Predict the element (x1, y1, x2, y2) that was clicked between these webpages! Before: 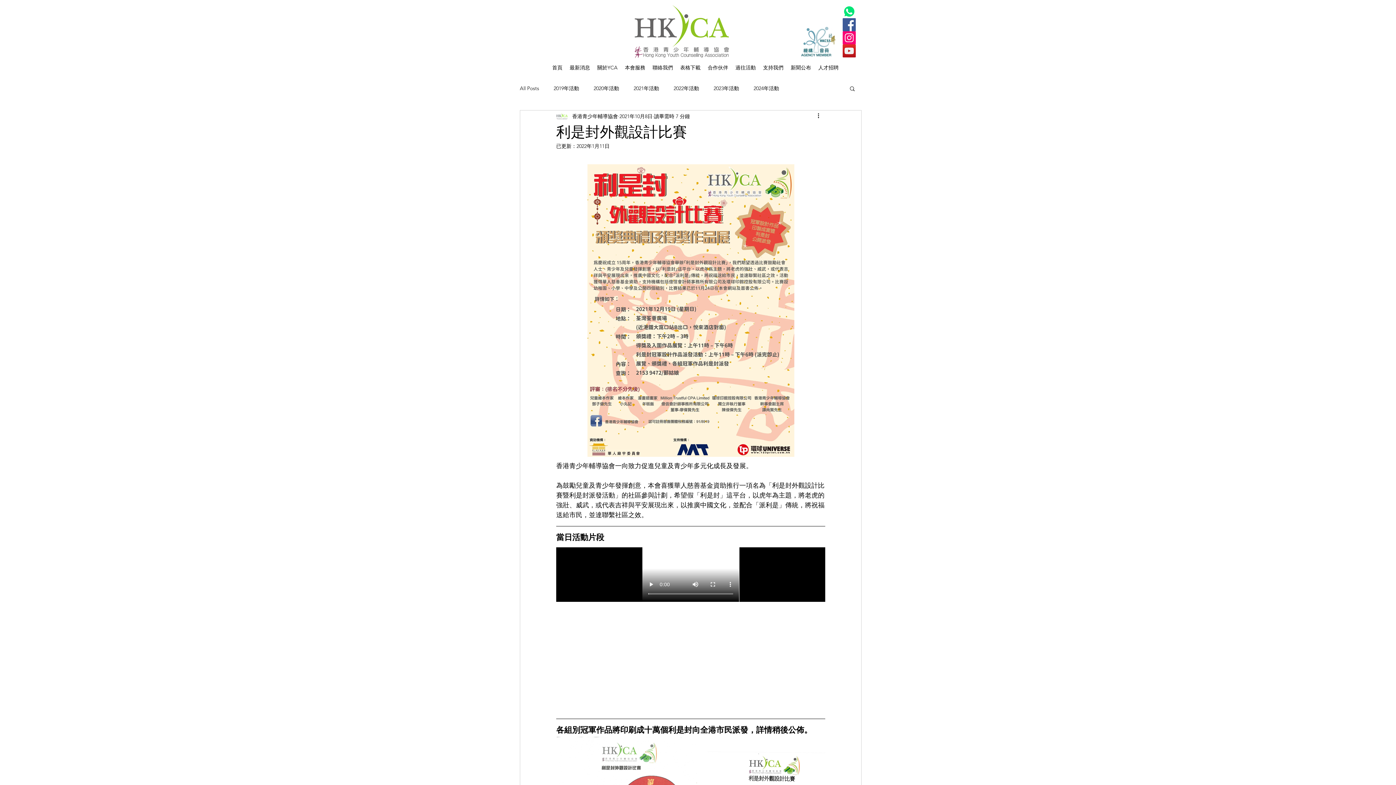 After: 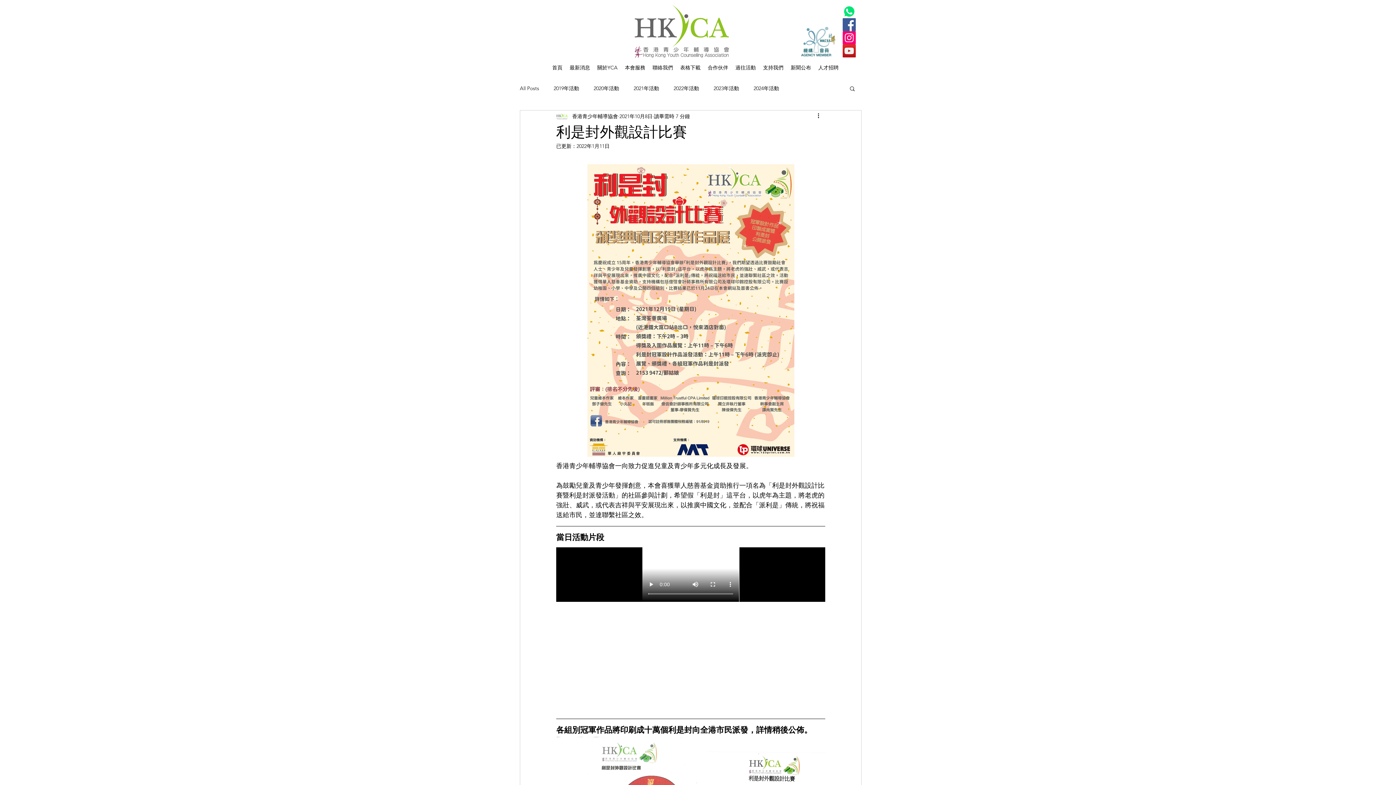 Action: bbox: (842, 44, 856, 57) label: YouTube